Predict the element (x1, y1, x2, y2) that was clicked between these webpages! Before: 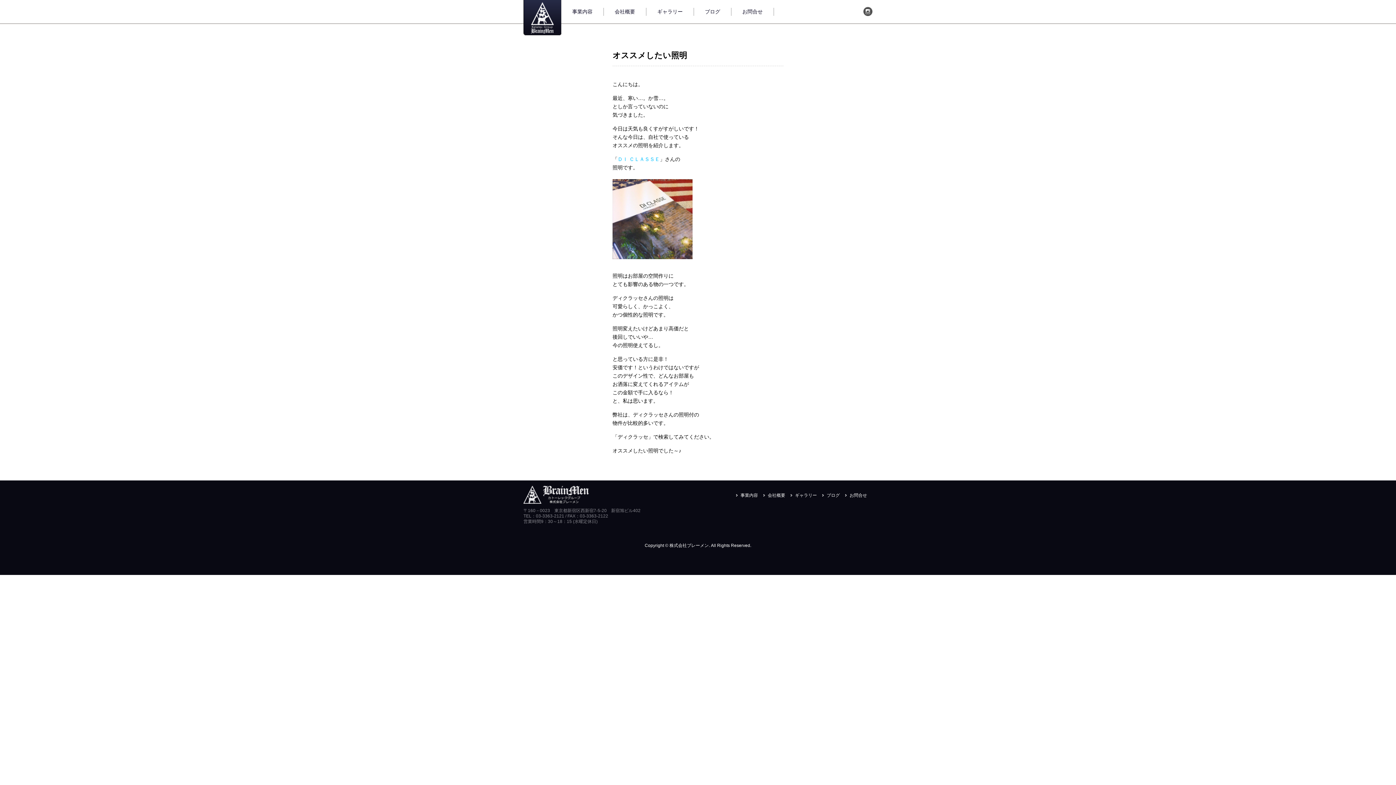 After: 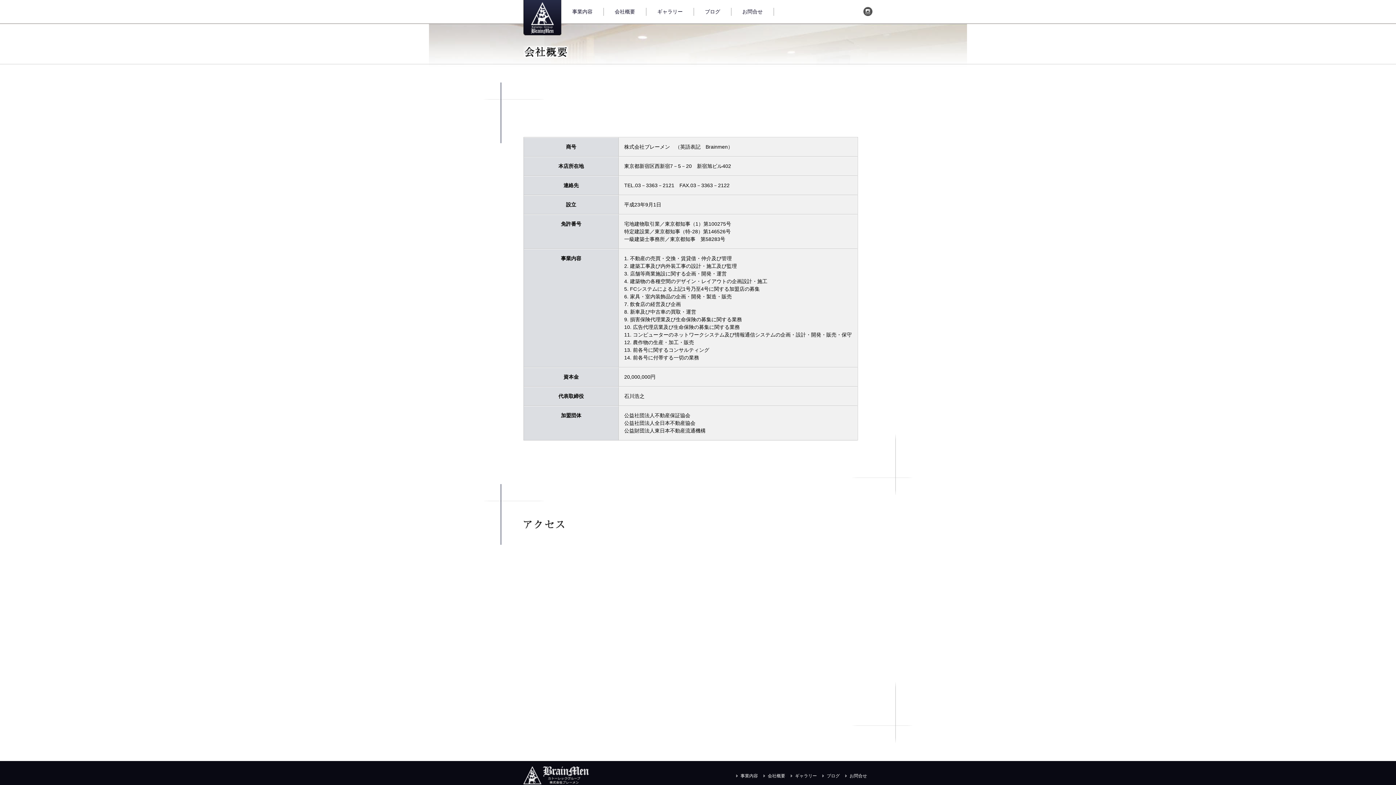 Action: label: 会社概要 bbox: (614, 8, 635, 14)